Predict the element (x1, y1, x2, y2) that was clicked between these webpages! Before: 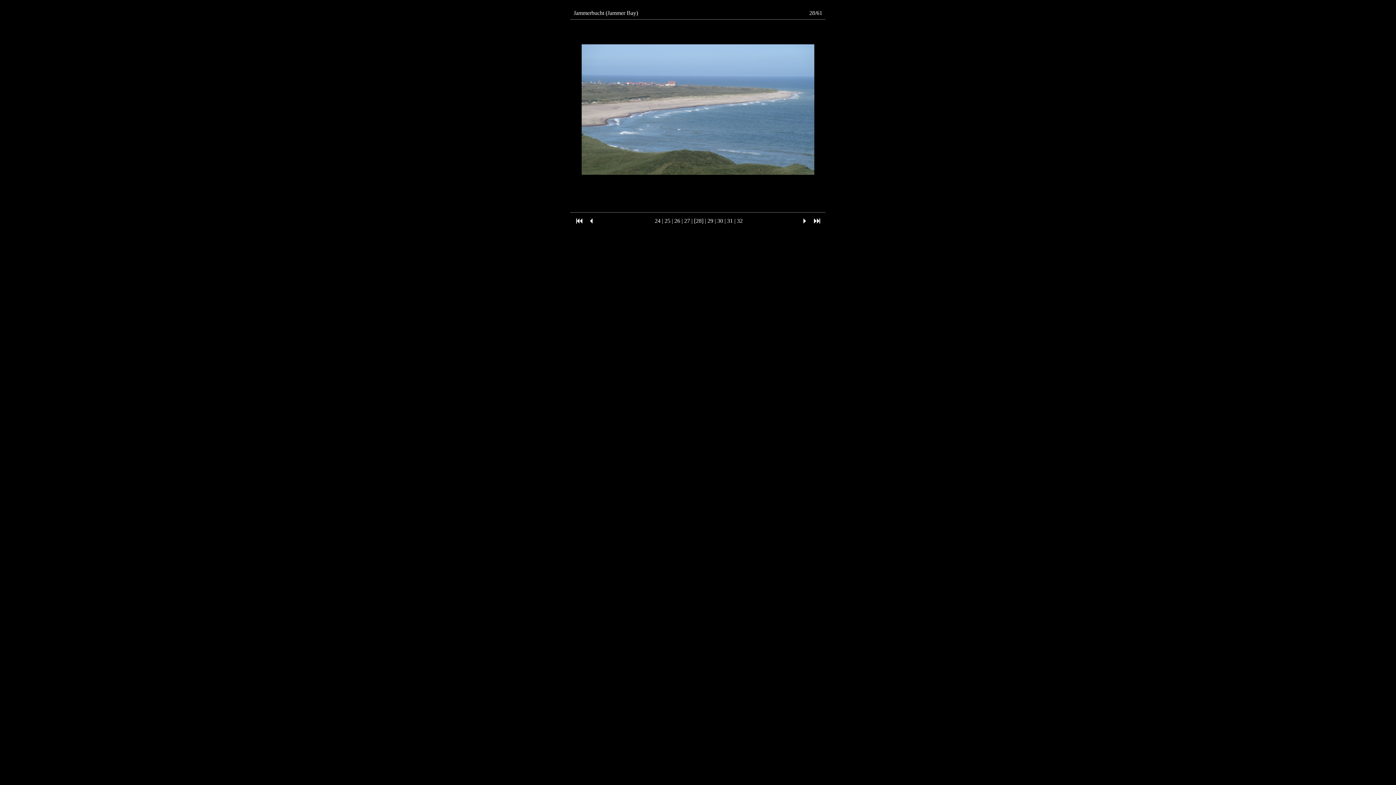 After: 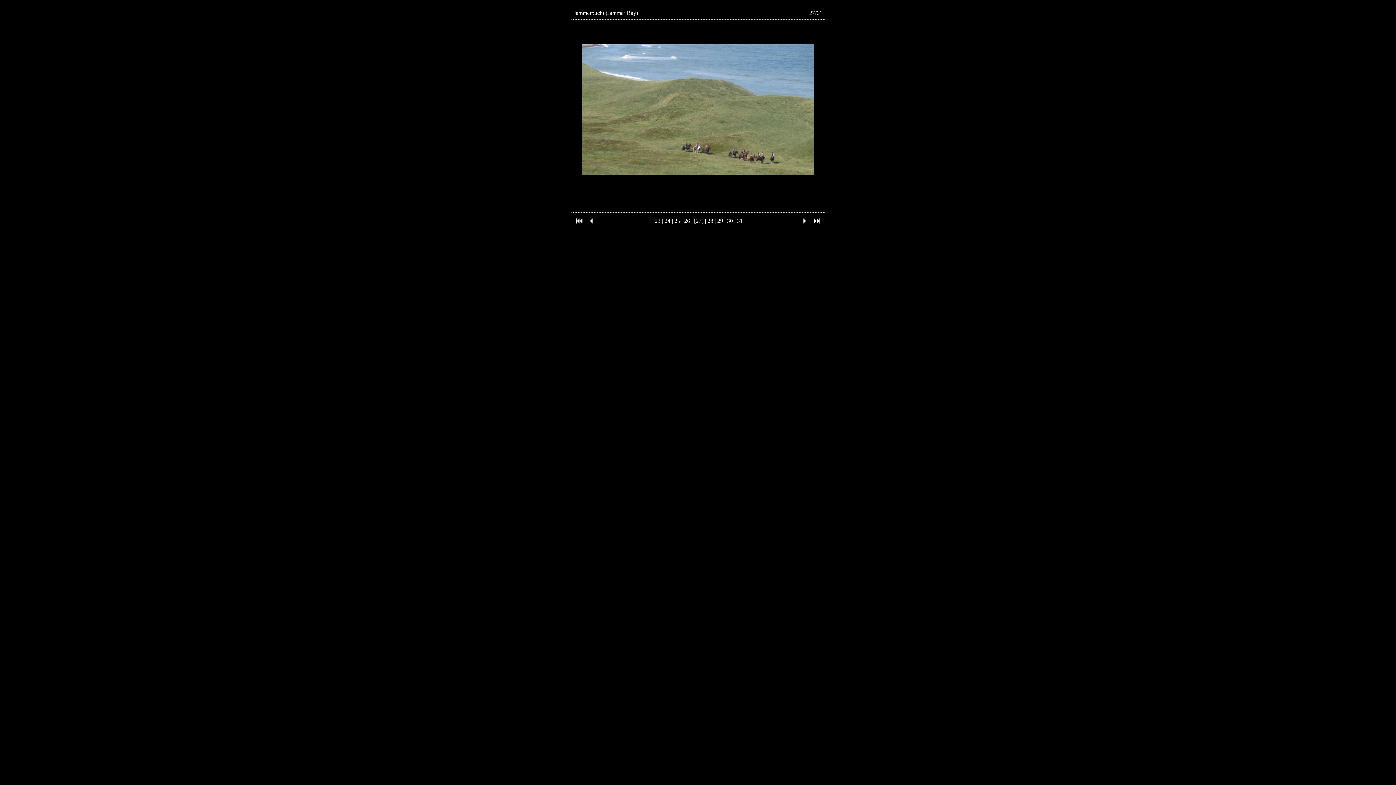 Action: label: 27 bbox: (684, 217, 690, 224)